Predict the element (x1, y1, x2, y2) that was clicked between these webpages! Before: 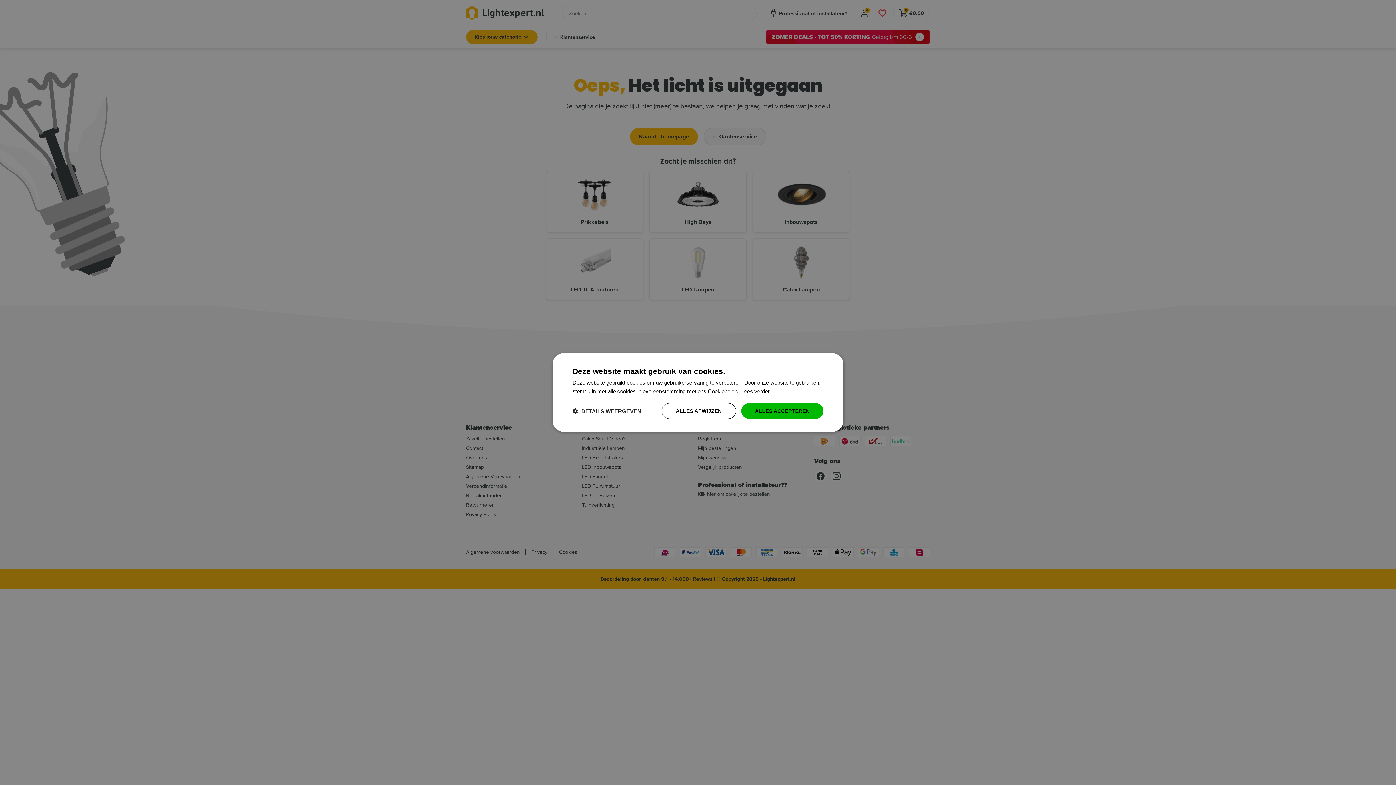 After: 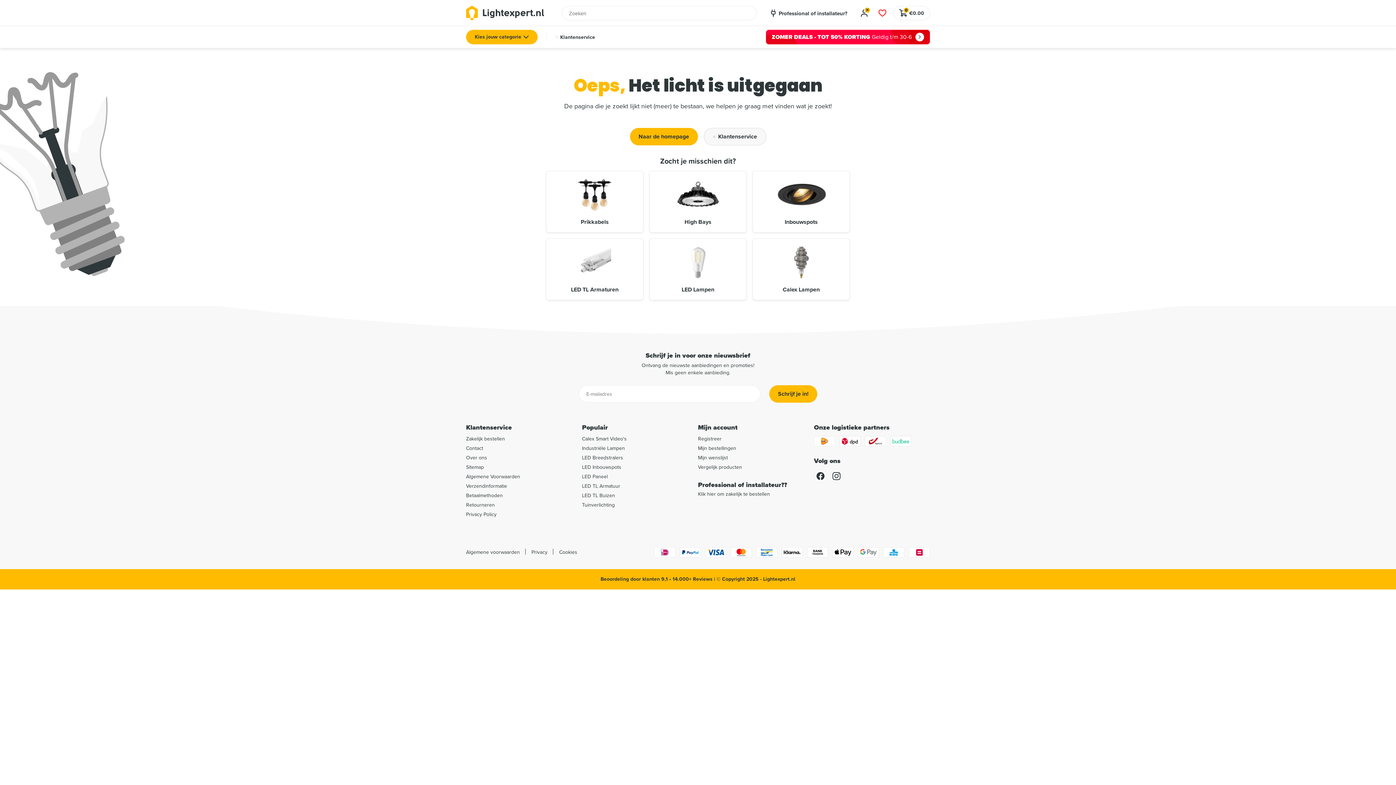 Action: label: ALLES ACCEPTEREN bbox: (741, 403, 823, 419)